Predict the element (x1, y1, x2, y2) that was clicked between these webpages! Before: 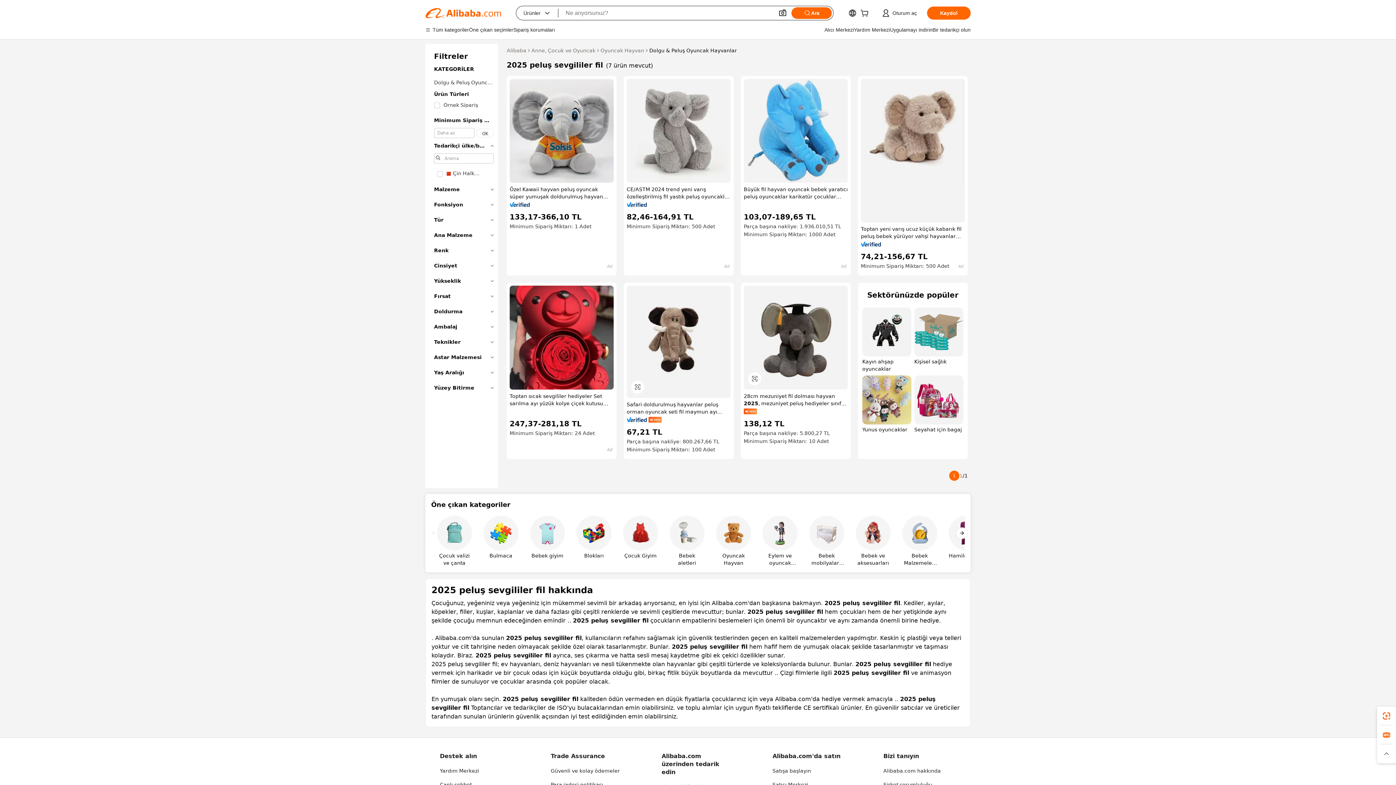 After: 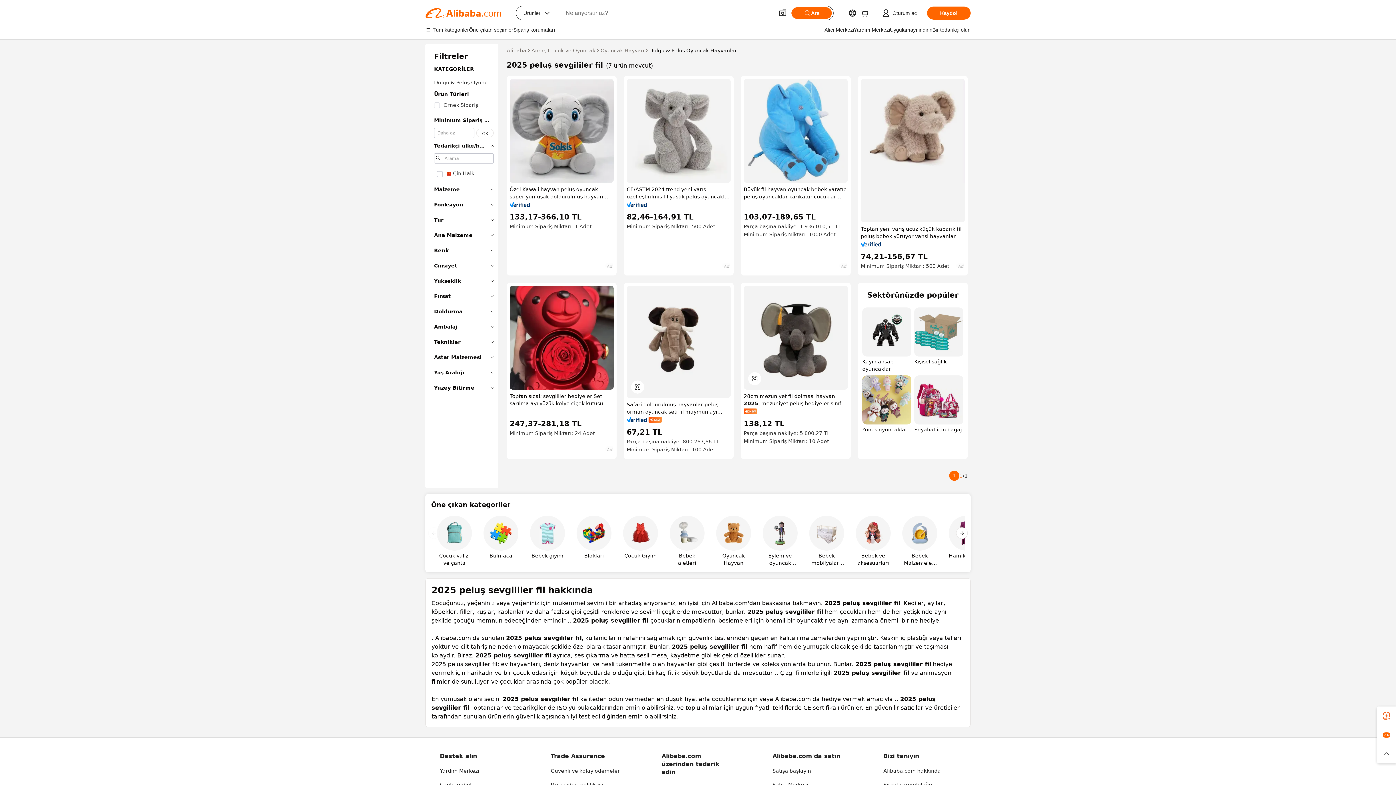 Action: bbox: (440, 768, 479, 774) label: Yardım Merkezi